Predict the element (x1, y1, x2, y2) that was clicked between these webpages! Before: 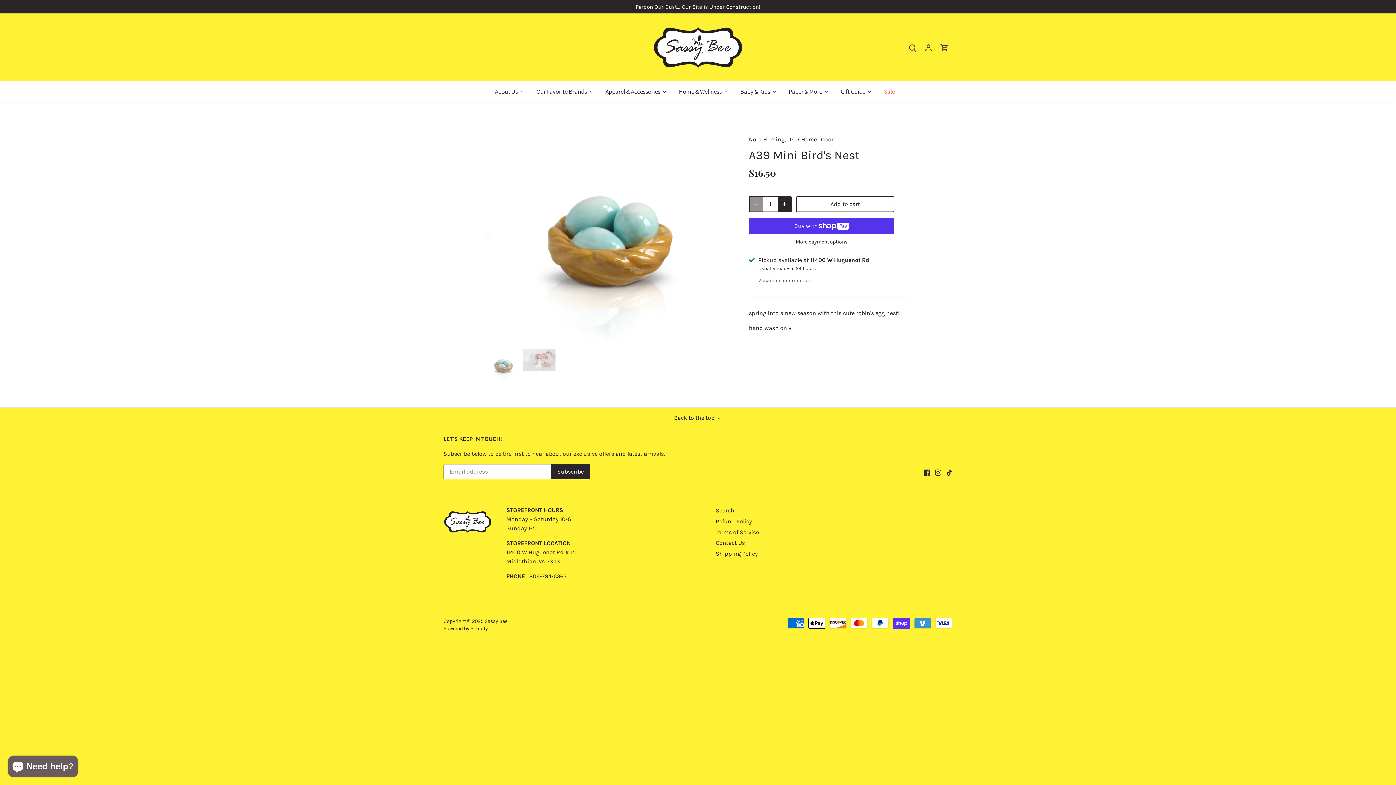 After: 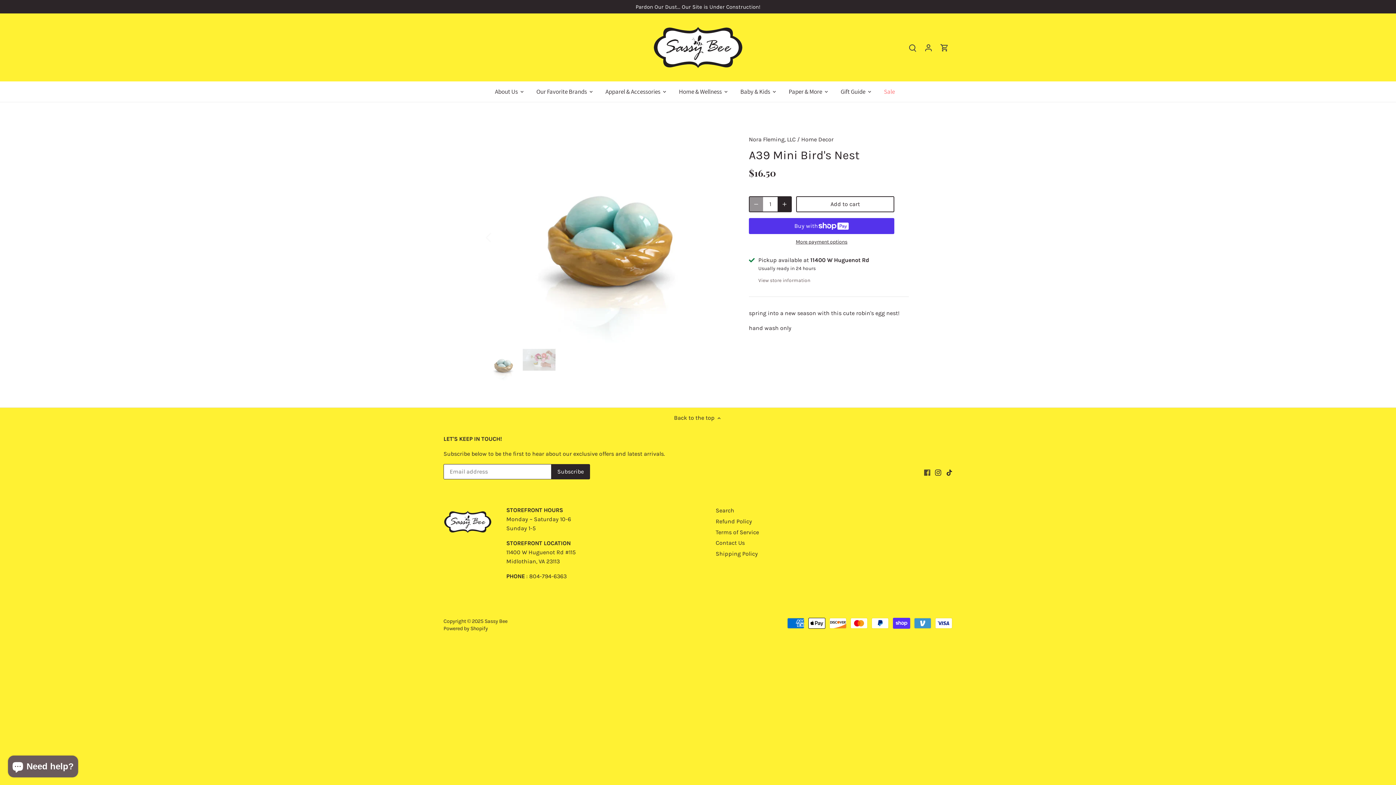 Action: bbox: (924, 468, 930, 476) label: Facebook